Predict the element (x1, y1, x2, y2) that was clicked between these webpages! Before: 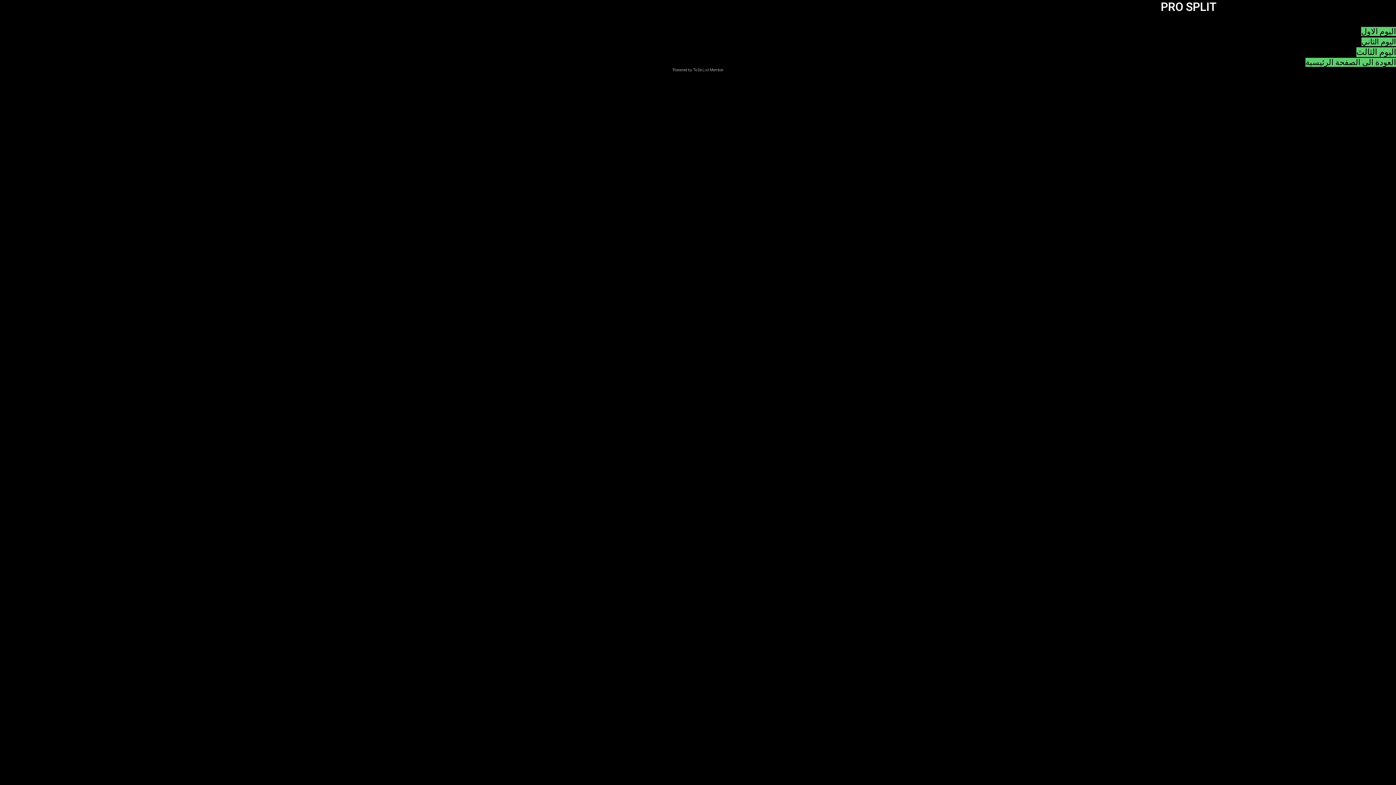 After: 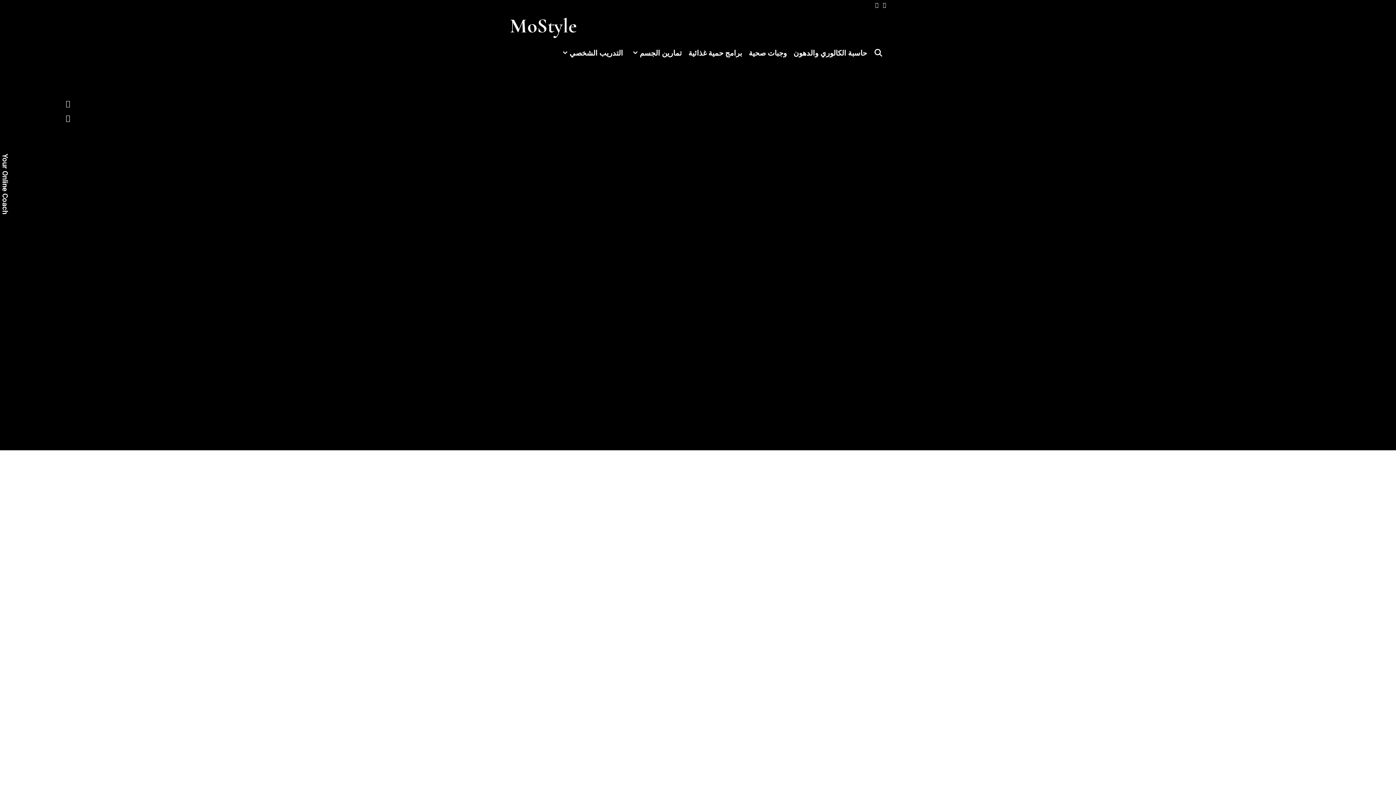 Action: label: العودة الى الصفحة الرئيسية bbox: (1305, 57, 1396, 66)